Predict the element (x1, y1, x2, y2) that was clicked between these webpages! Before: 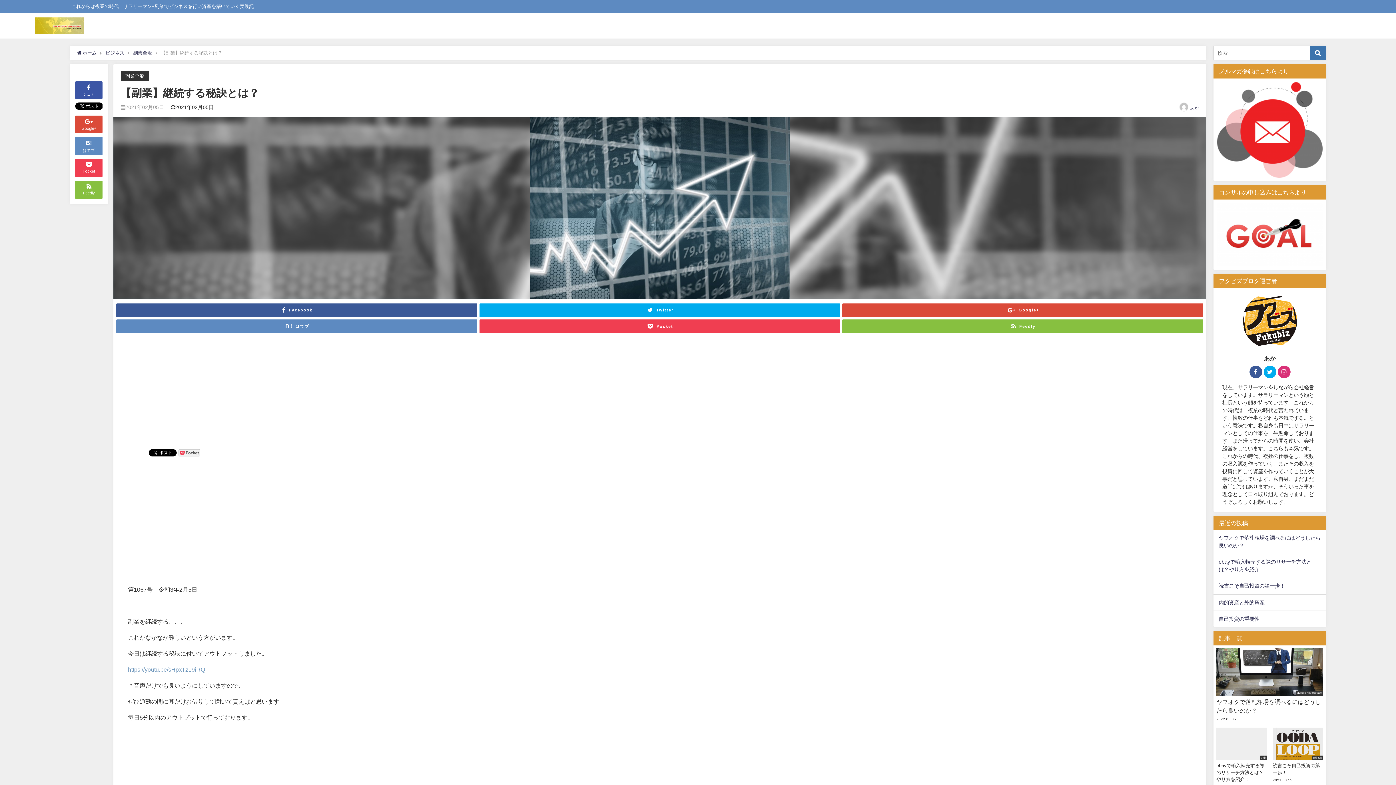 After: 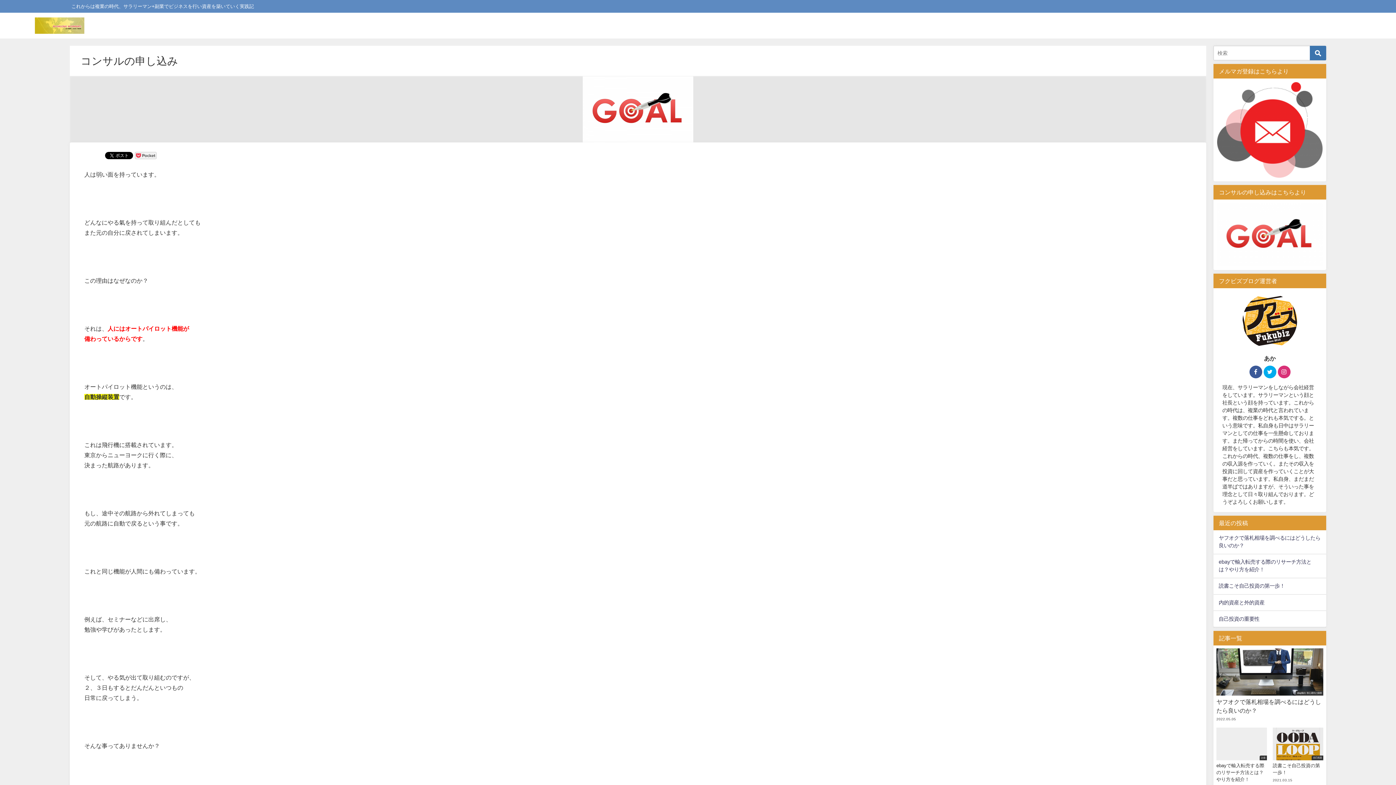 Action: bbox: (1217, 203, 1322, 266)